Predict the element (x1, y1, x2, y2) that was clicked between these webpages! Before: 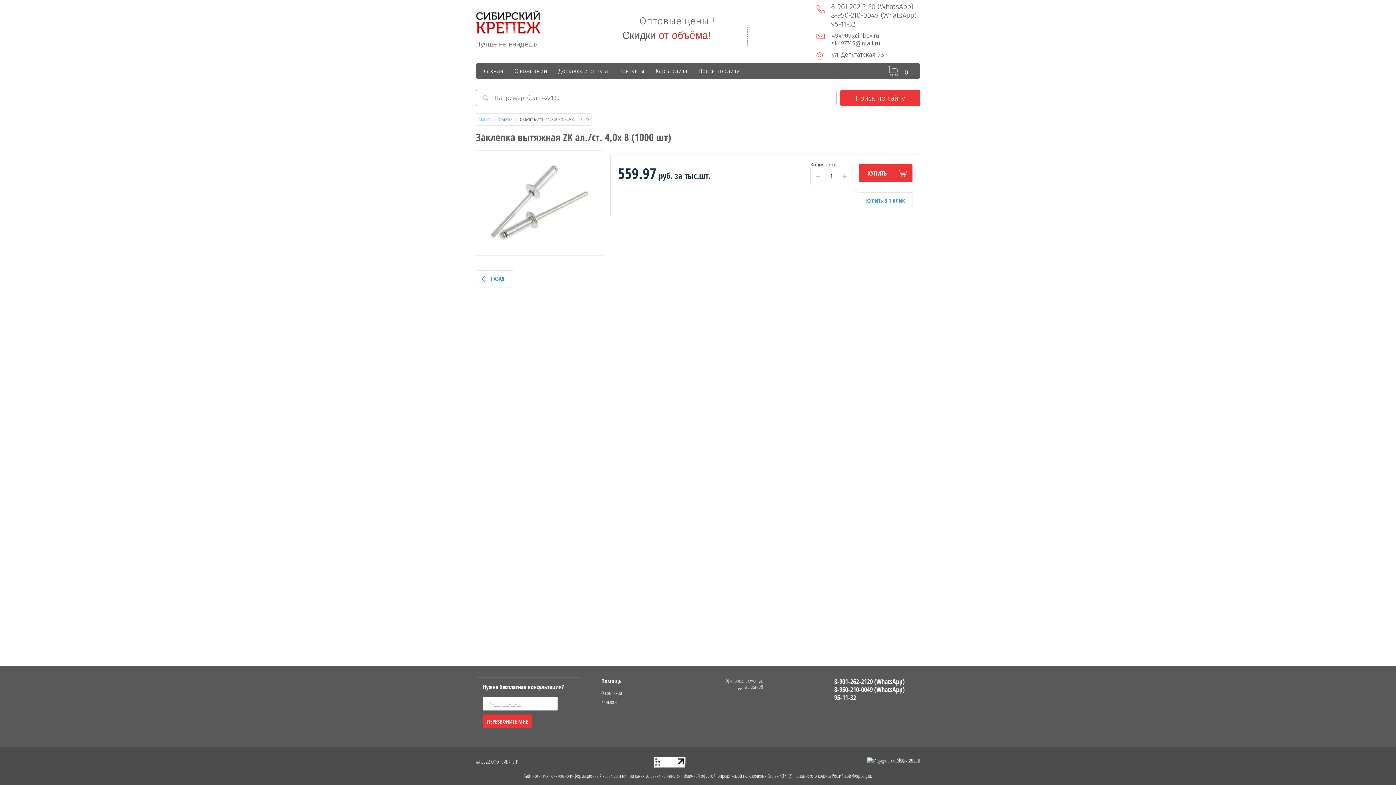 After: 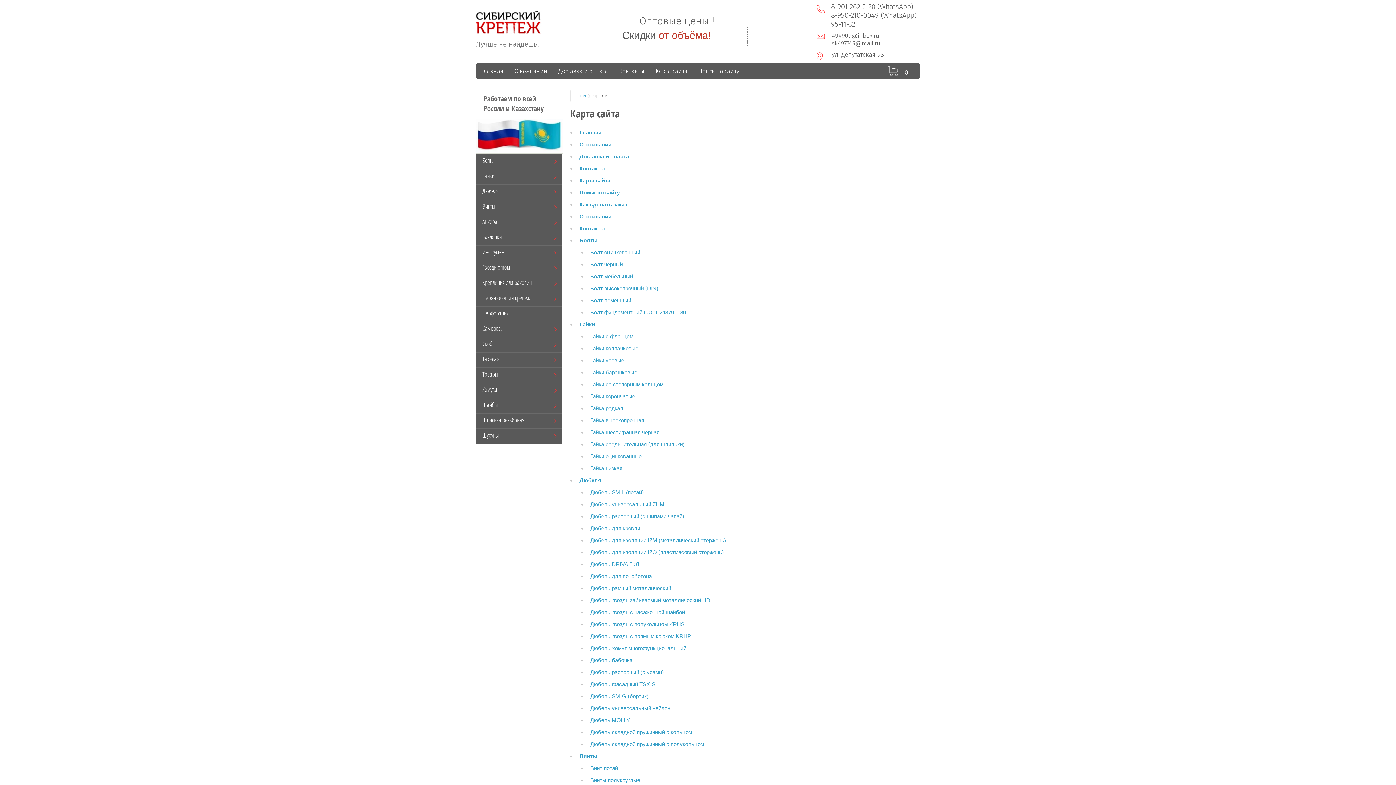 Action: label: Карта сайта bbox: (650, 62, 693, 79)